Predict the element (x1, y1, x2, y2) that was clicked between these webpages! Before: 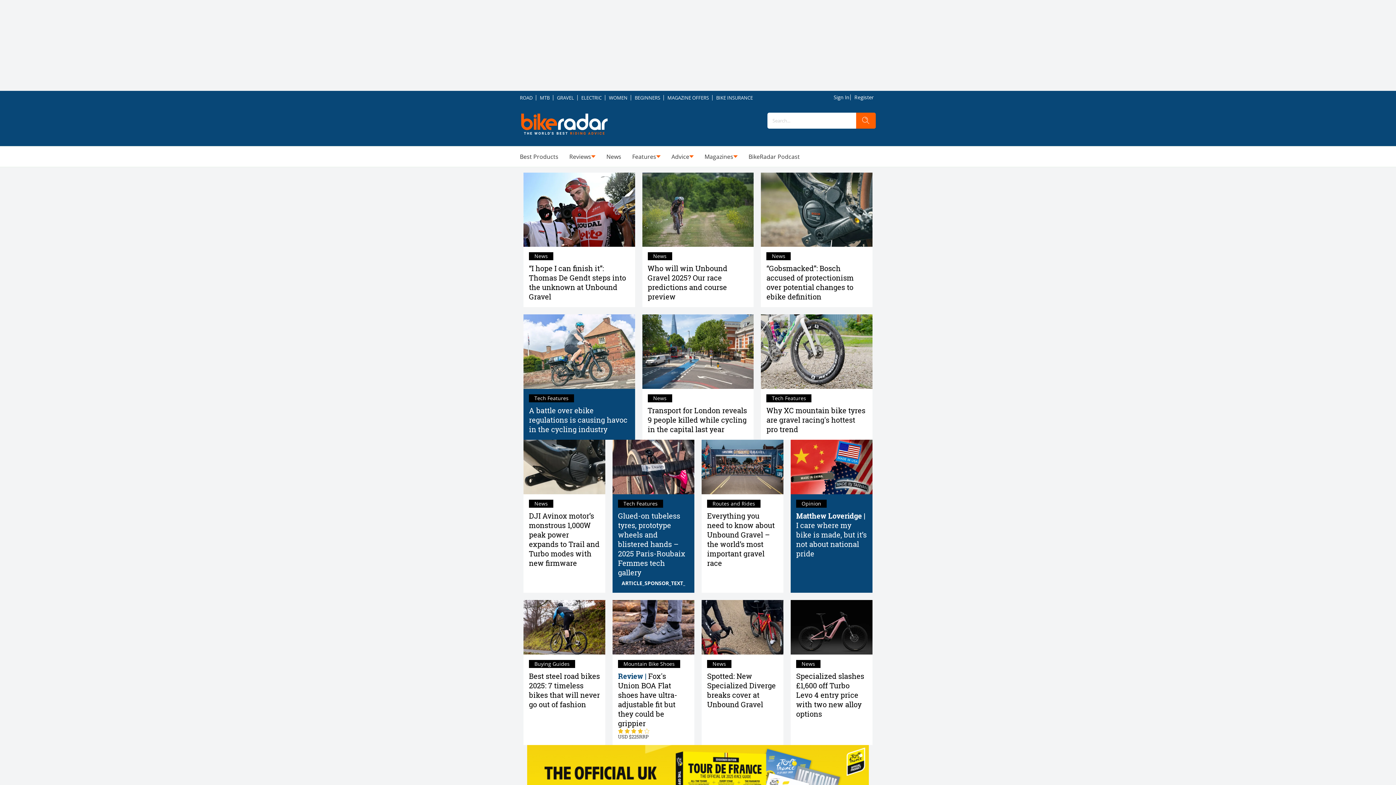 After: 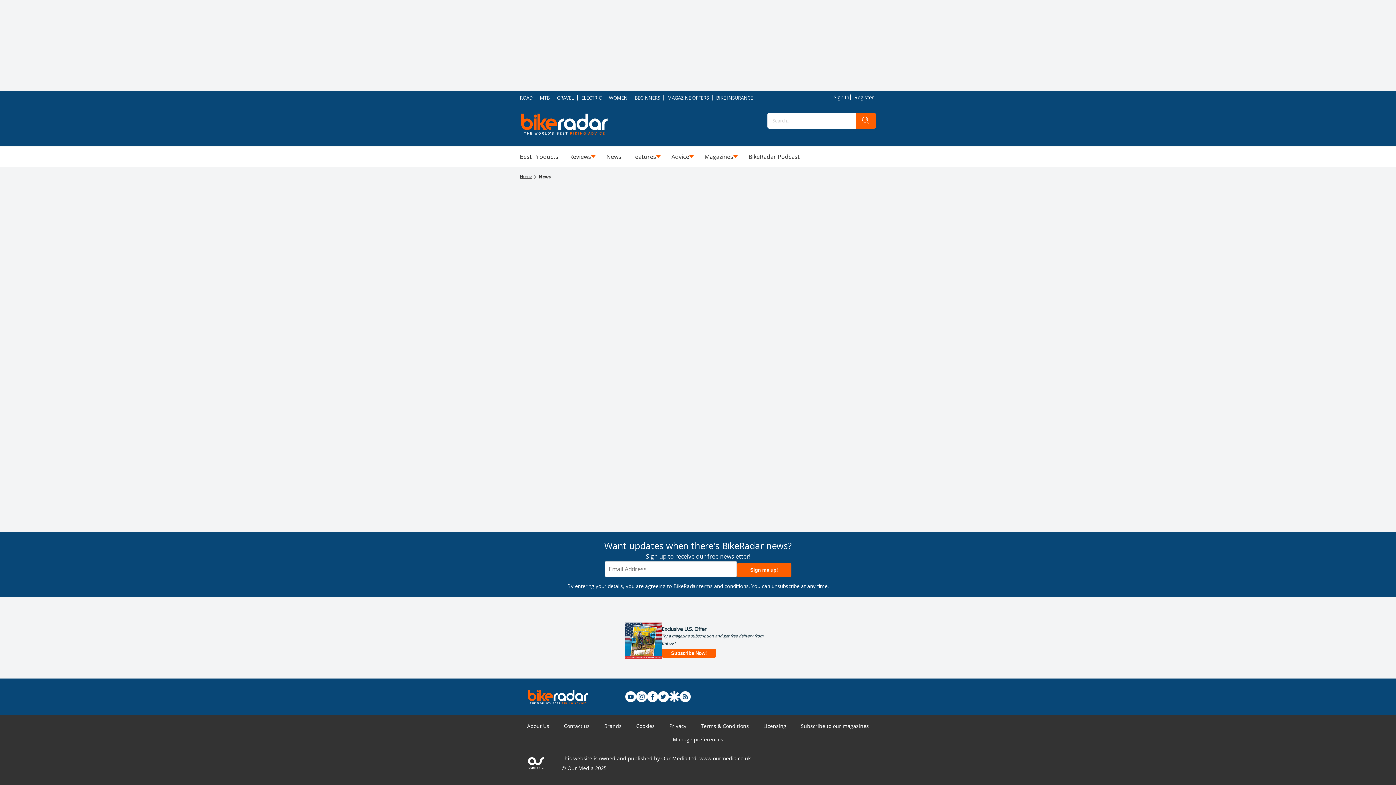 Action: label: News bbox: (529, 499, 553, 507)